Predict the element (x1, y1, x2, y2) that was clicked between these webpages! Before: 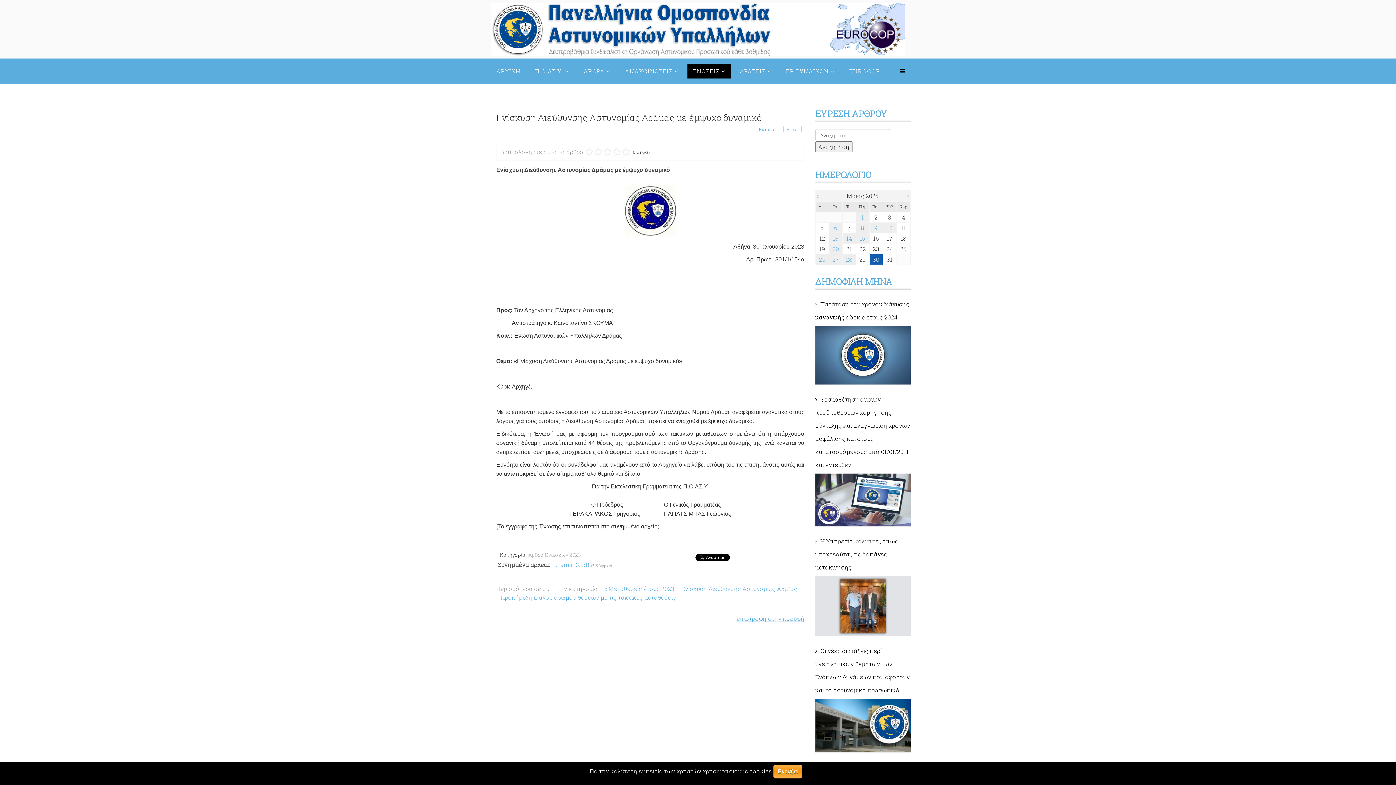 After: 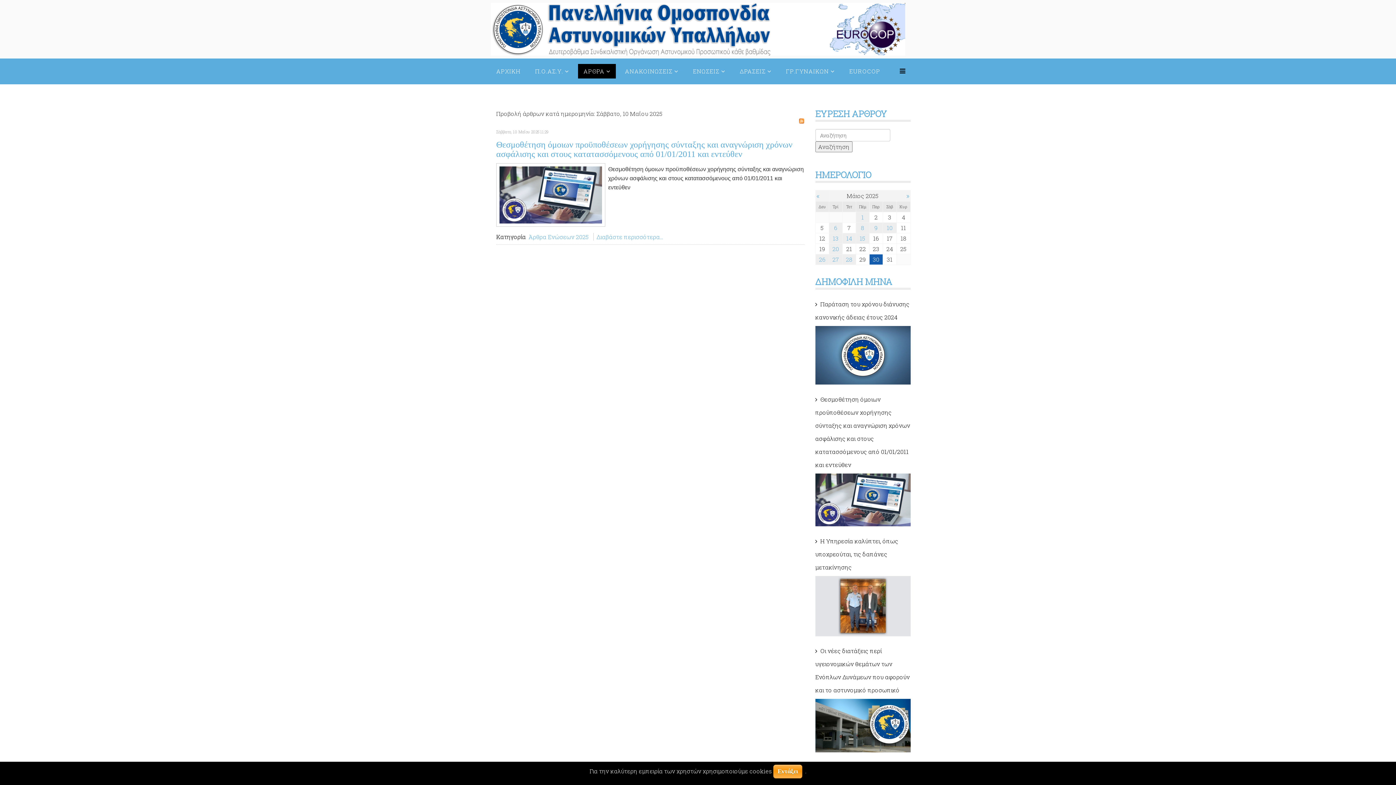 Action: bbox: (883, 222, 896, 233) label: 10